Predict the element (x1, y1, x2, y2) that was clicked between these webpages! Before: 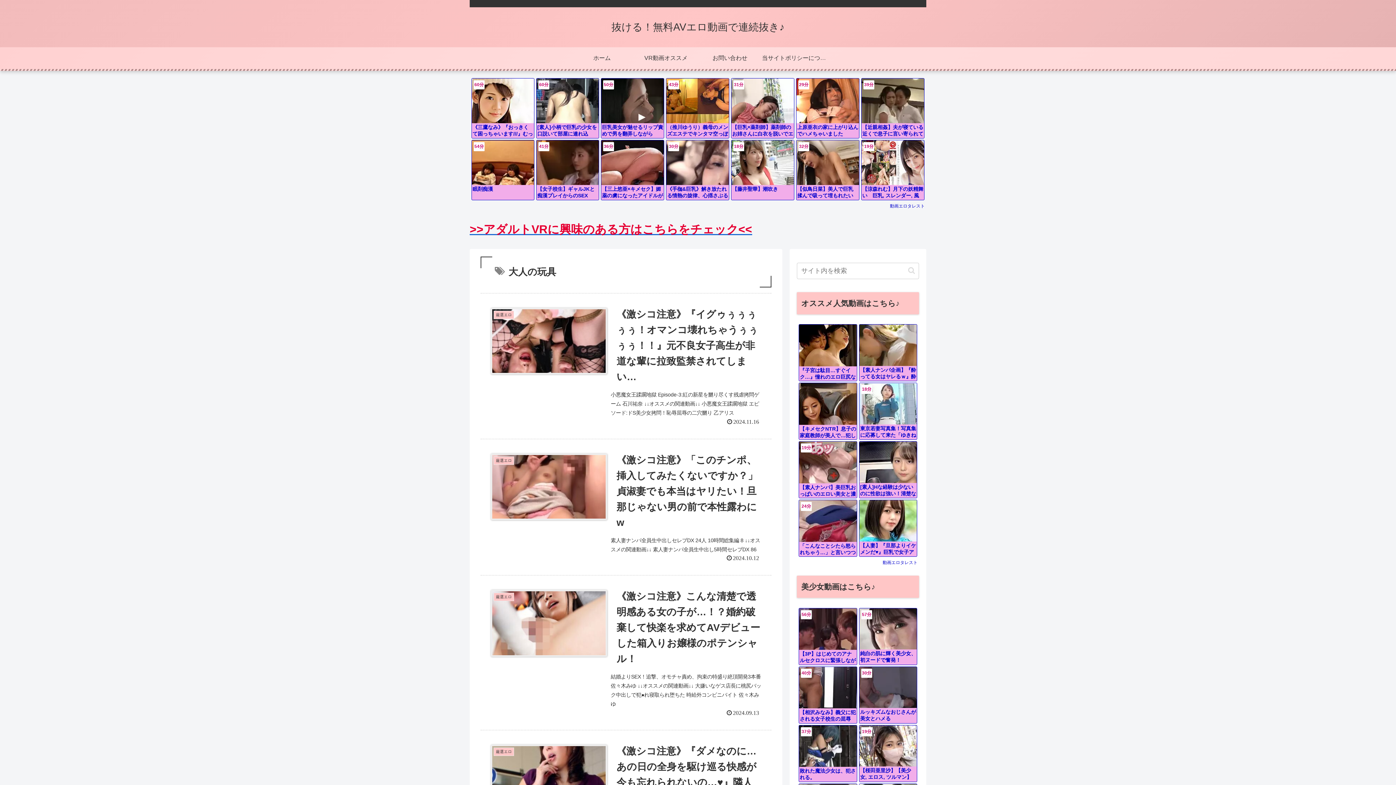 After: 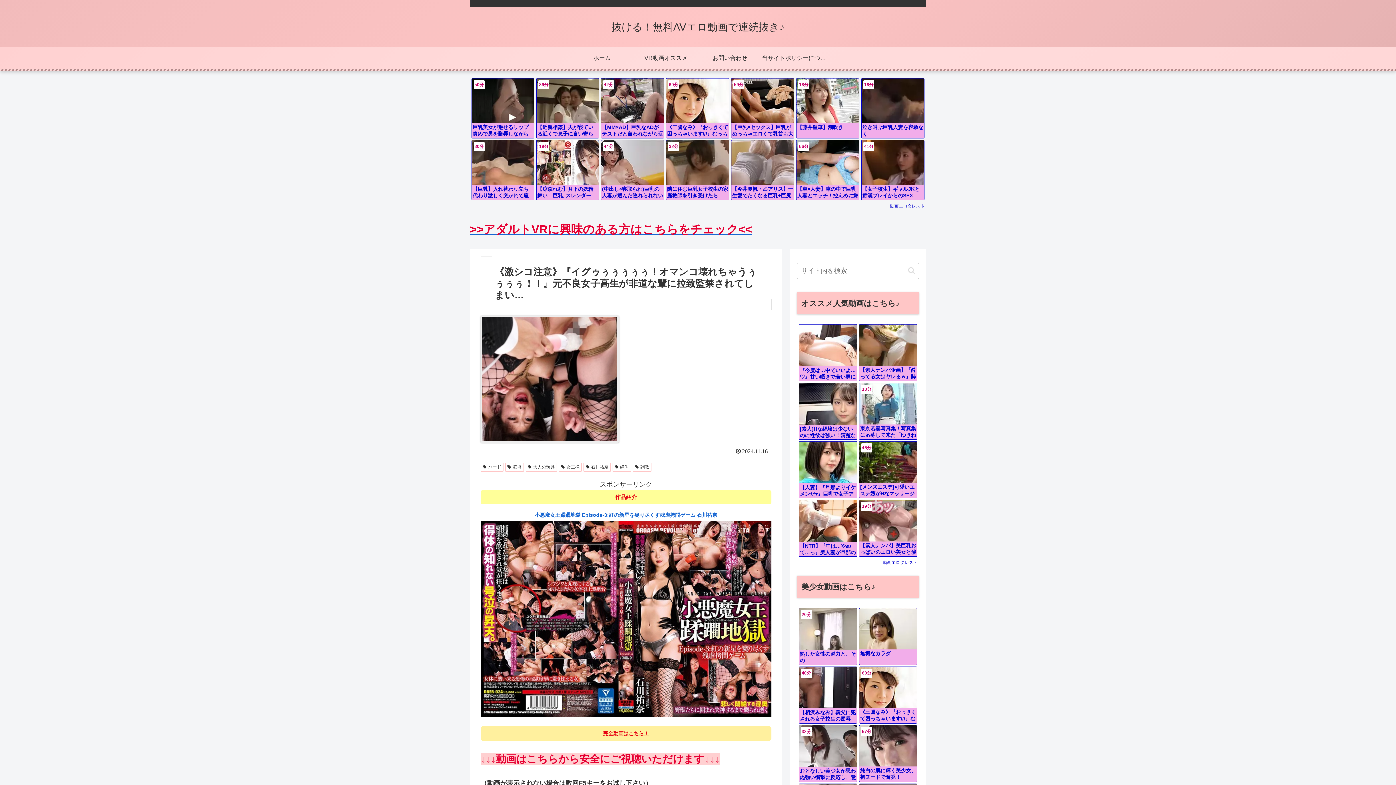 Action: label: 厳選エロ
《激シコ注意》『イグゥぅぅぅぅぅ！オマンコ壊れちゃうぅぅぅぅ！！』元不良女子高生が非道な輩に拉致監禁されてしまい…
小悪魔女王蹂躙地獄 Episode-3:紅の新星を嬲り尽くす残虐拷問ゲーム 石川祐奈 ↓↓オススメの関連動画↓↓ 小悪魔女王蹂躙地獄 エピソード:ドS美少女拷問！恥辱屈辱の二穴嬲り 乙アリス
2024.11.16 bbox: (480, 293, 771, 439)